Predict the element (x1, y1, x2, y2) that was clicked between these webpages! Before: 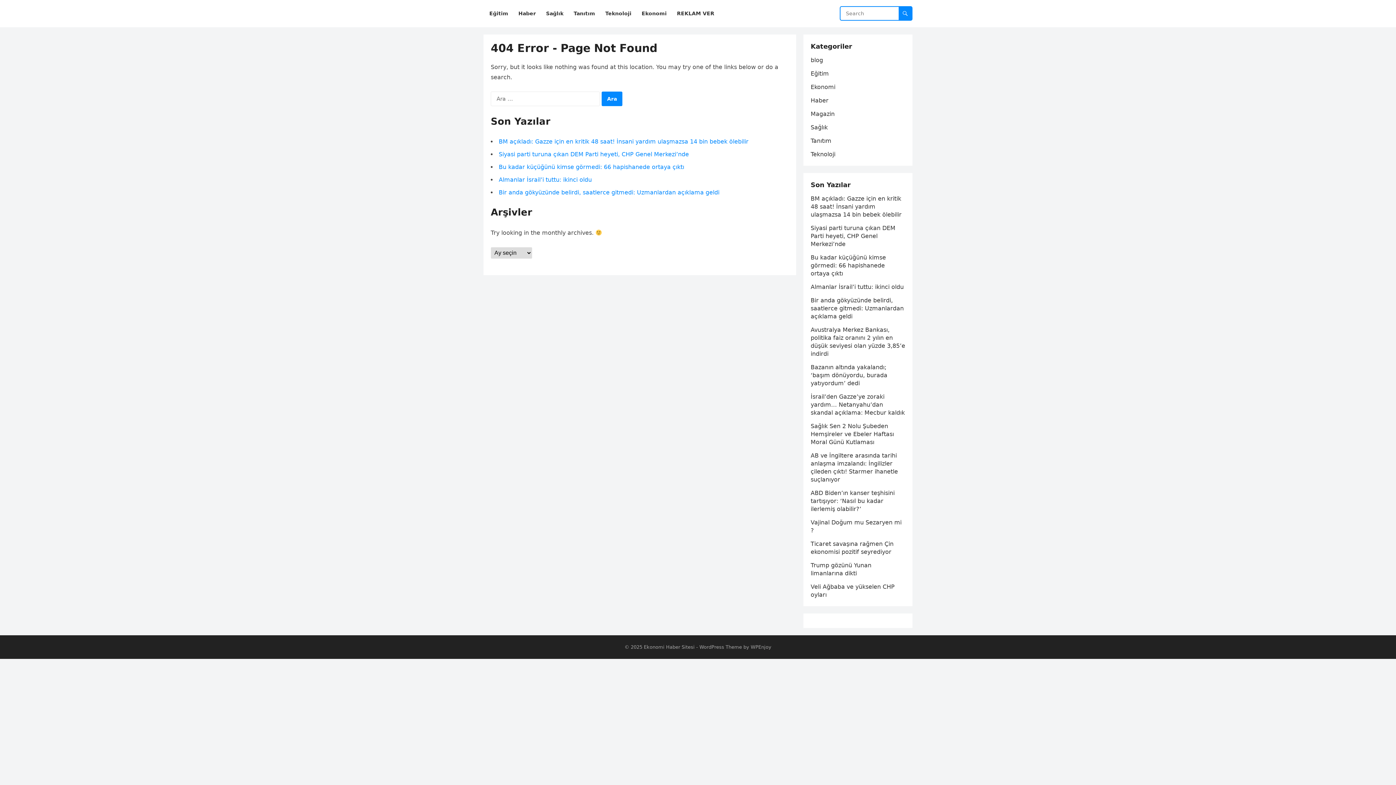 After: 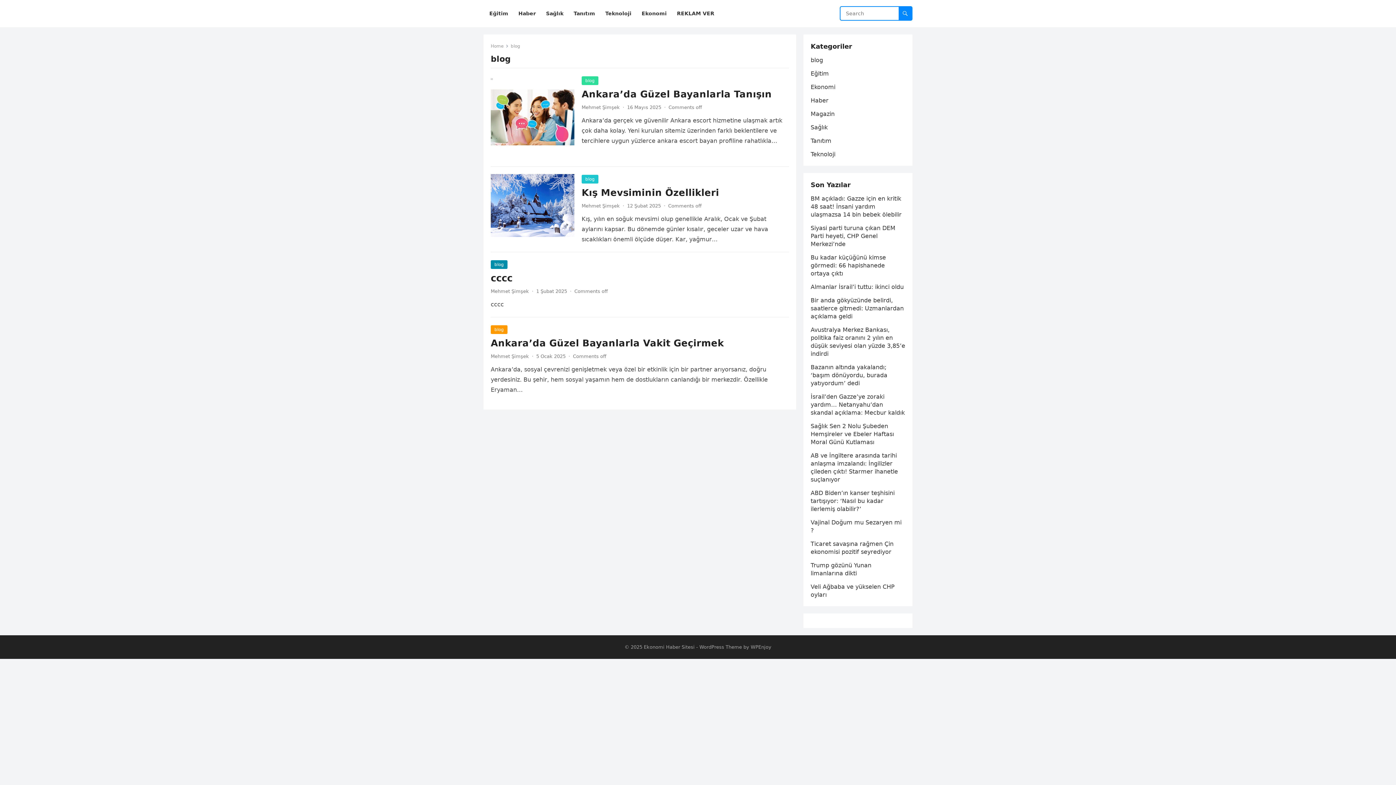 Action: bbox: (810, 56, 823, 63) label: blog